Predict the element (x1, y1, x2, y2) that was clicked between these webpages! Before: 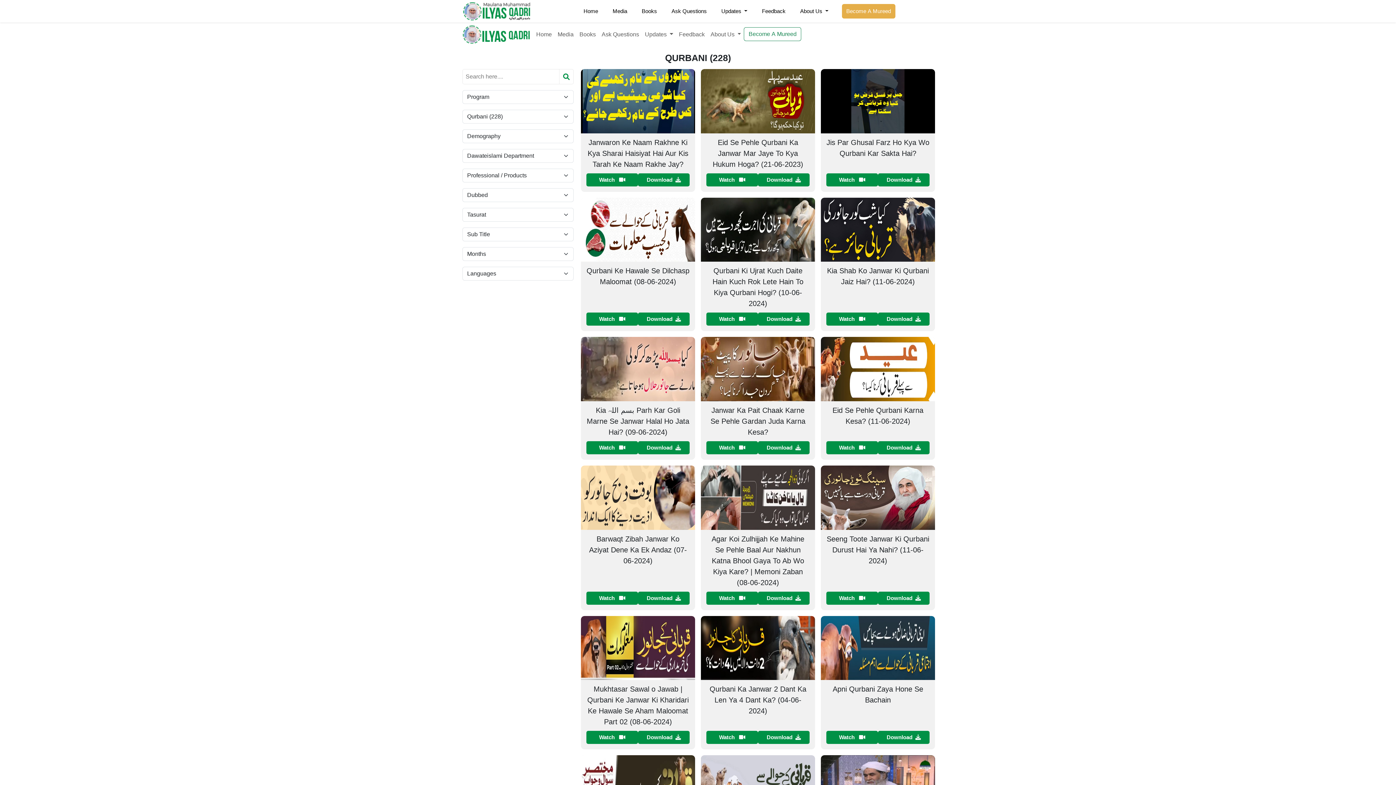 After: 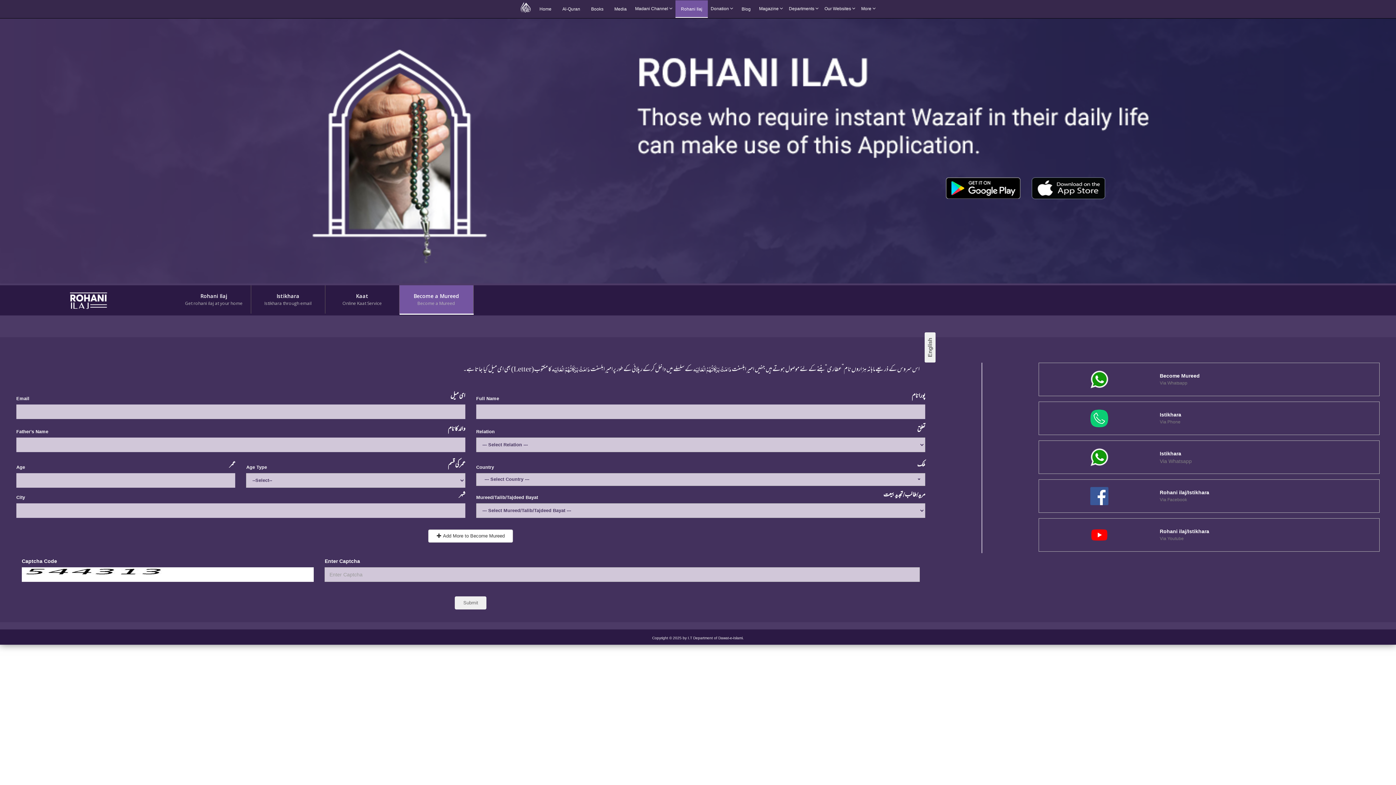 Action: bbox: (744, 30, 801, 36) label: Become A Mureed